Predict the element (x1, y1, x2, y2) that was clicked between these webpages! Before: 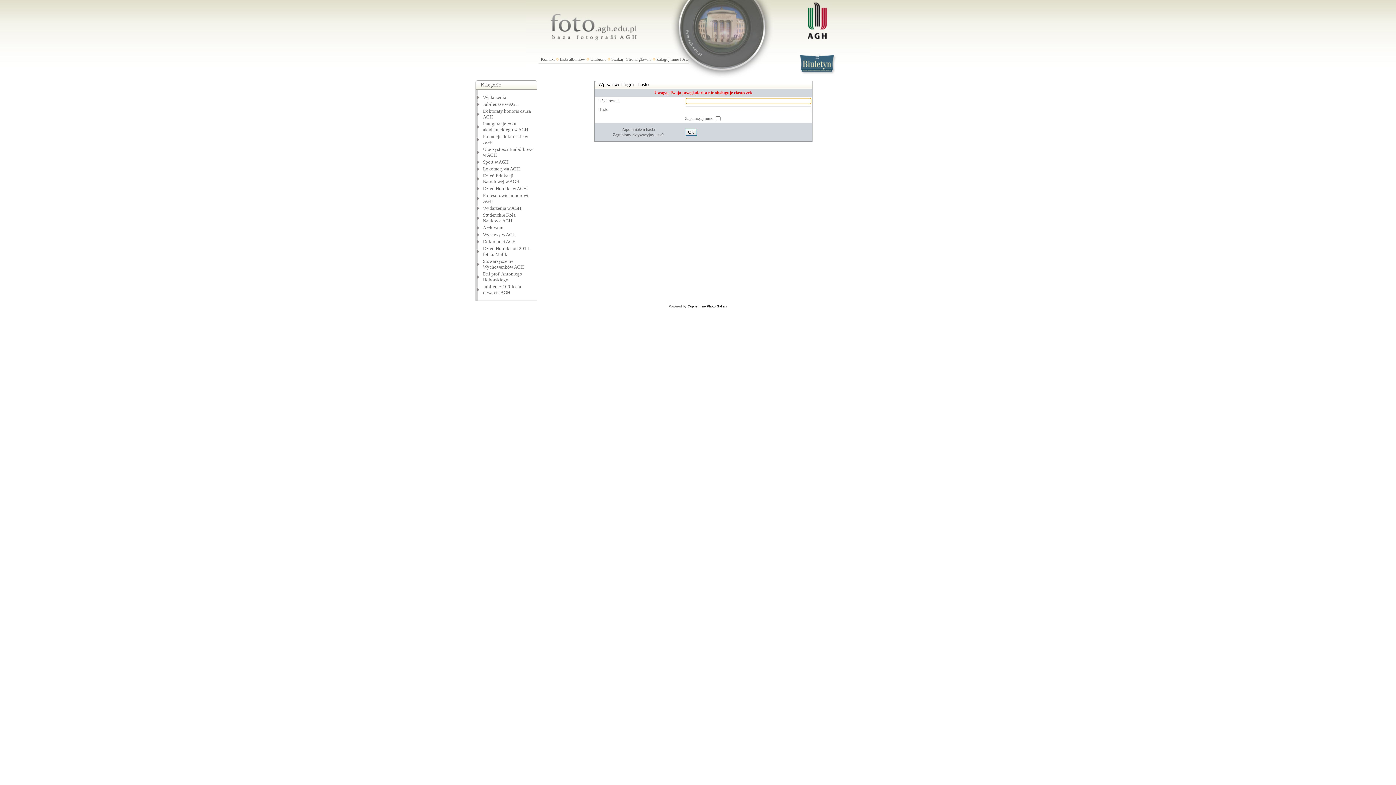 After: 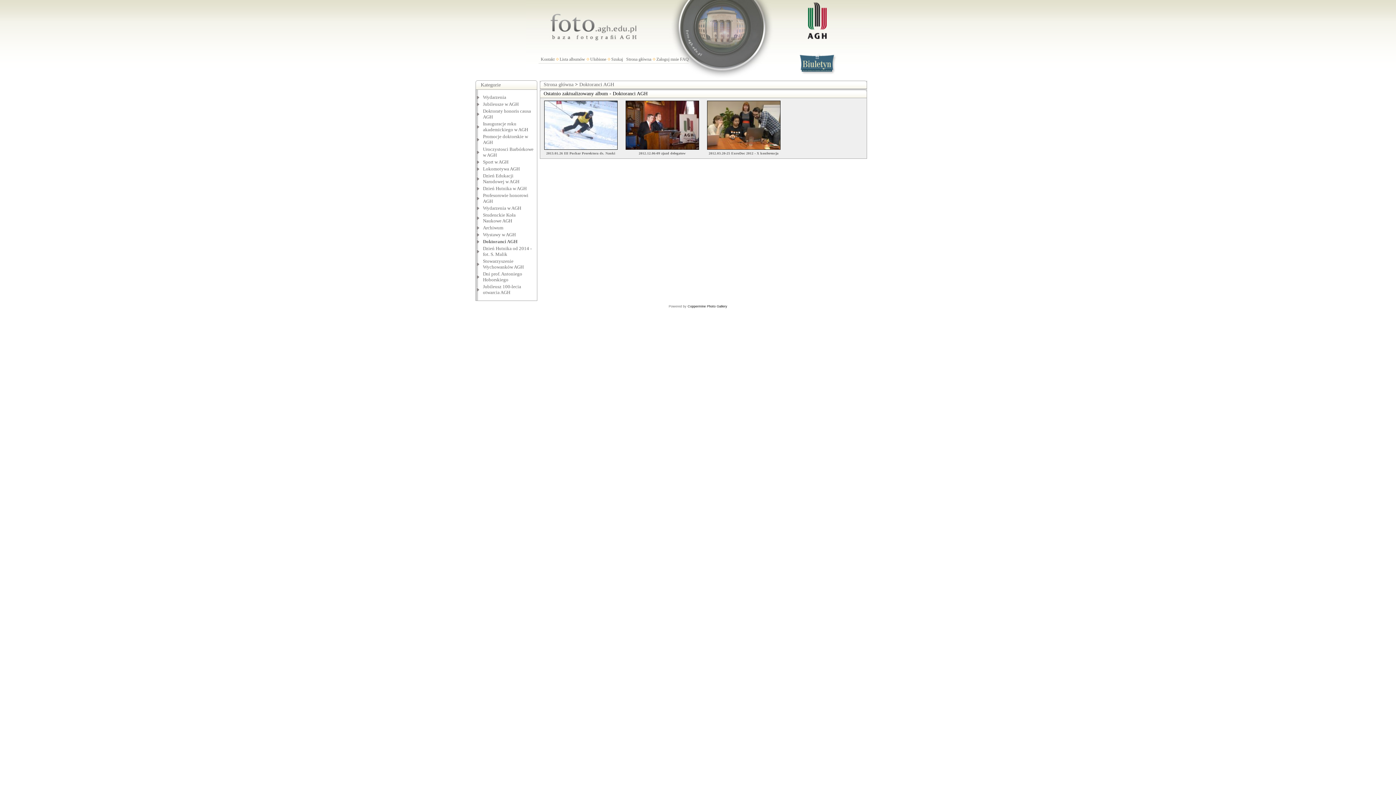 Action: bbox: (483, 238, 515, 244) label: Doktoranci AGH